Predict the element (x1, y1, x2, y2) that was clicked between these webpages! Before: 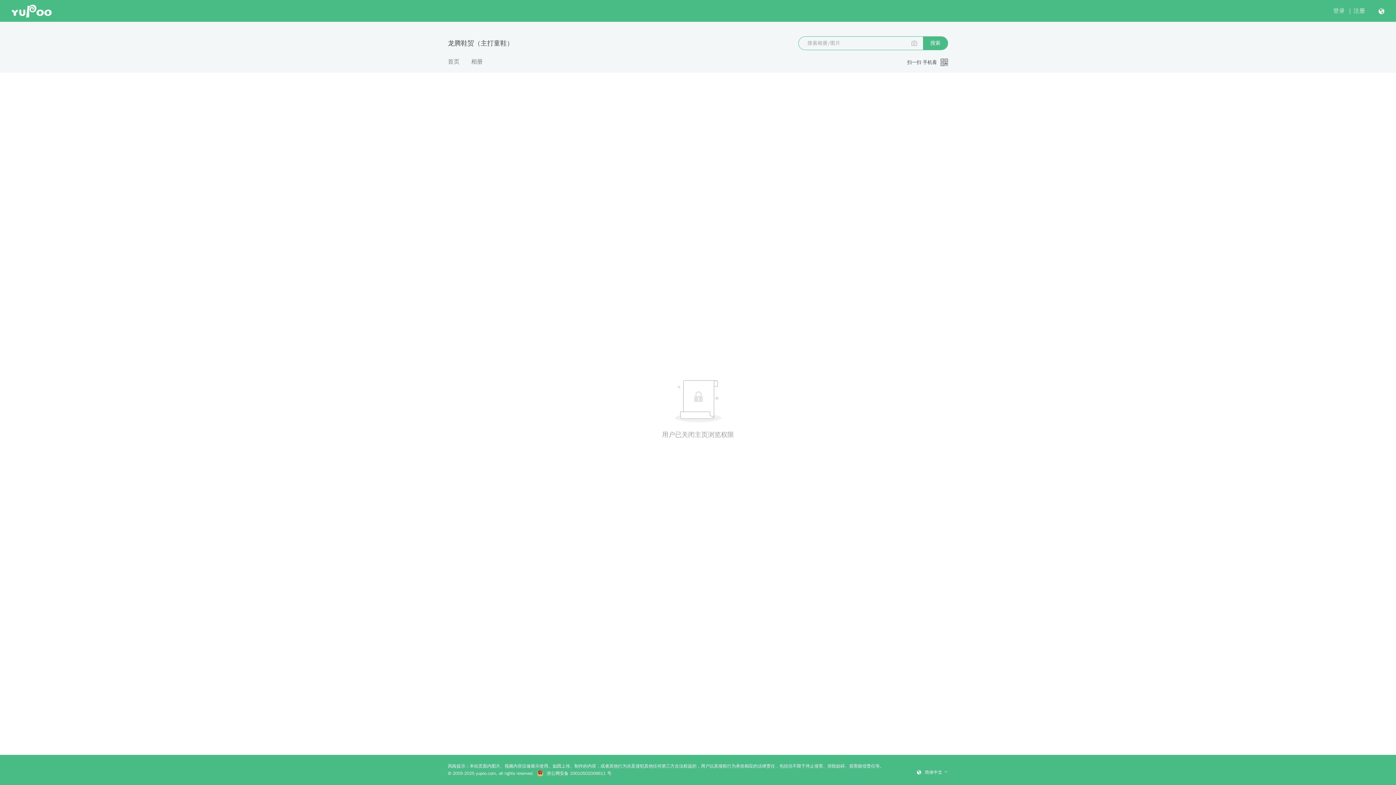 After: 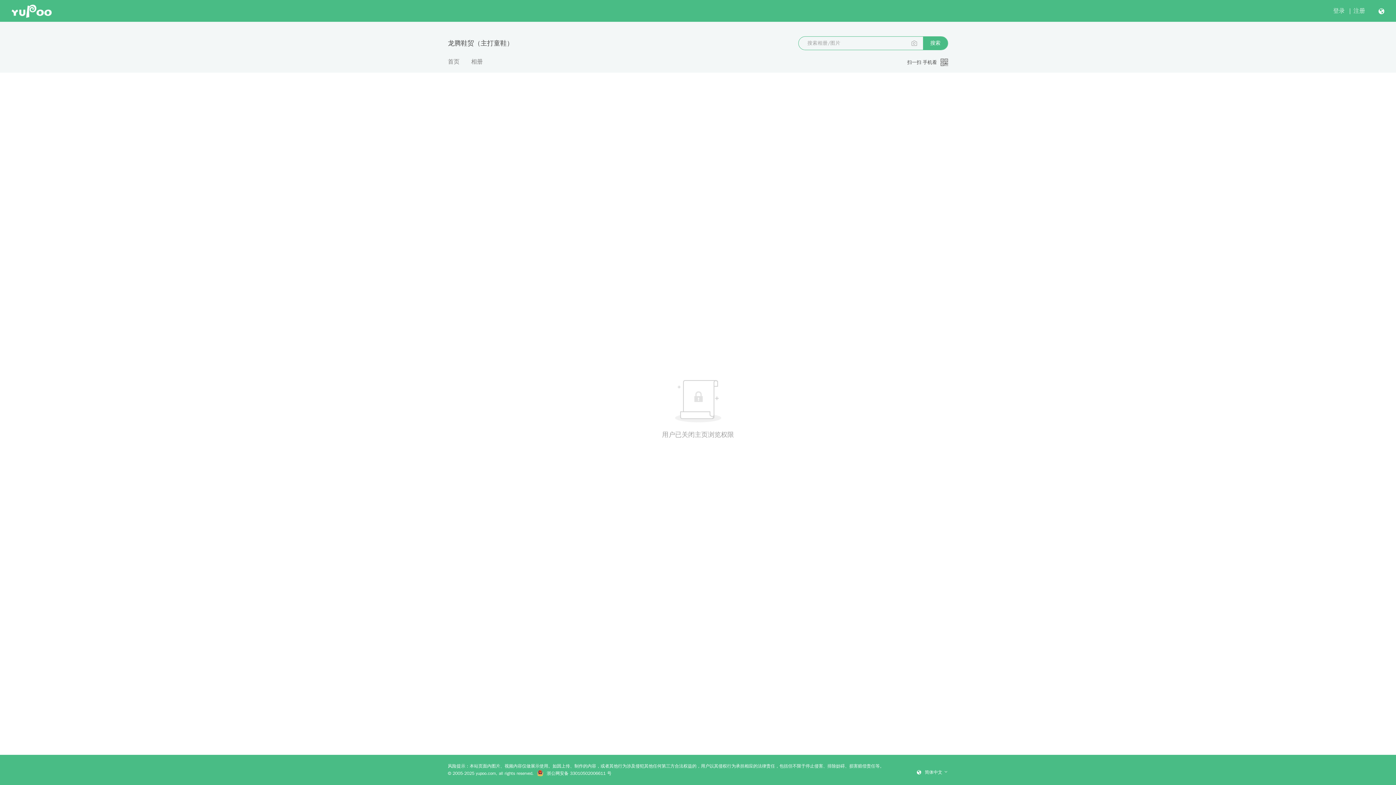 Action: label: 搜索 bbox: (923, 36, 948, 49)